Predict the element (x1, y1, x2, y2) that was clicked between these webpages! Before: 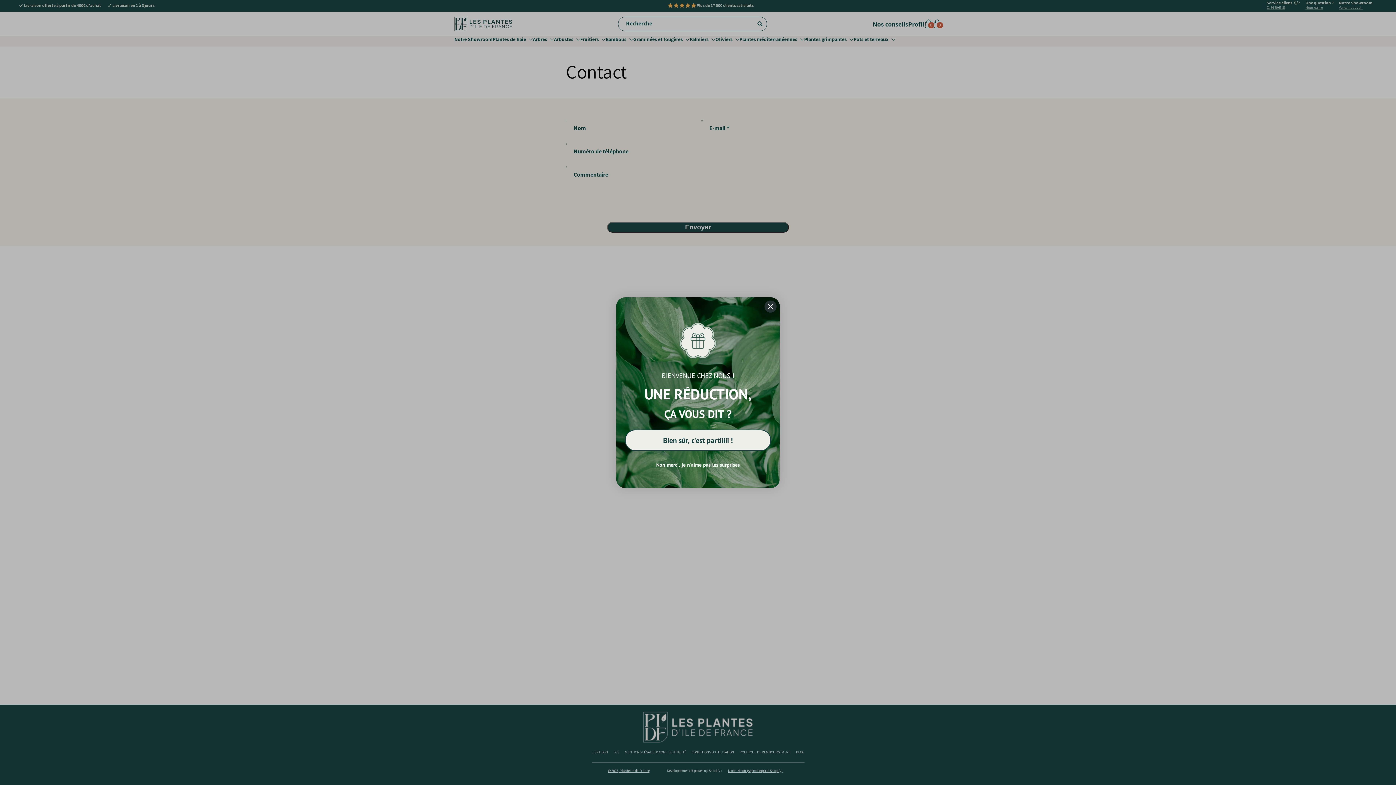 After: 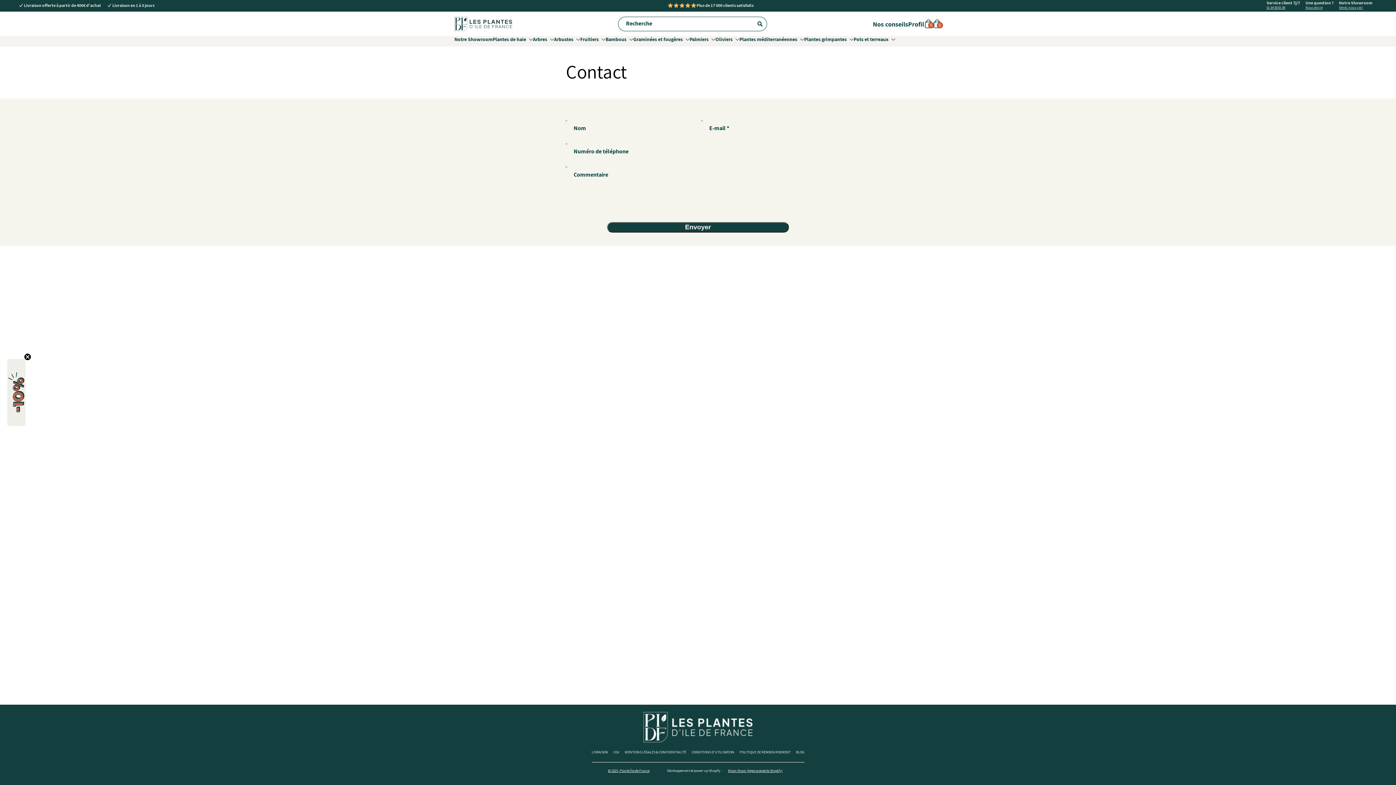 Action: bbox: (764, 300, 777, 312) label: Close dialog